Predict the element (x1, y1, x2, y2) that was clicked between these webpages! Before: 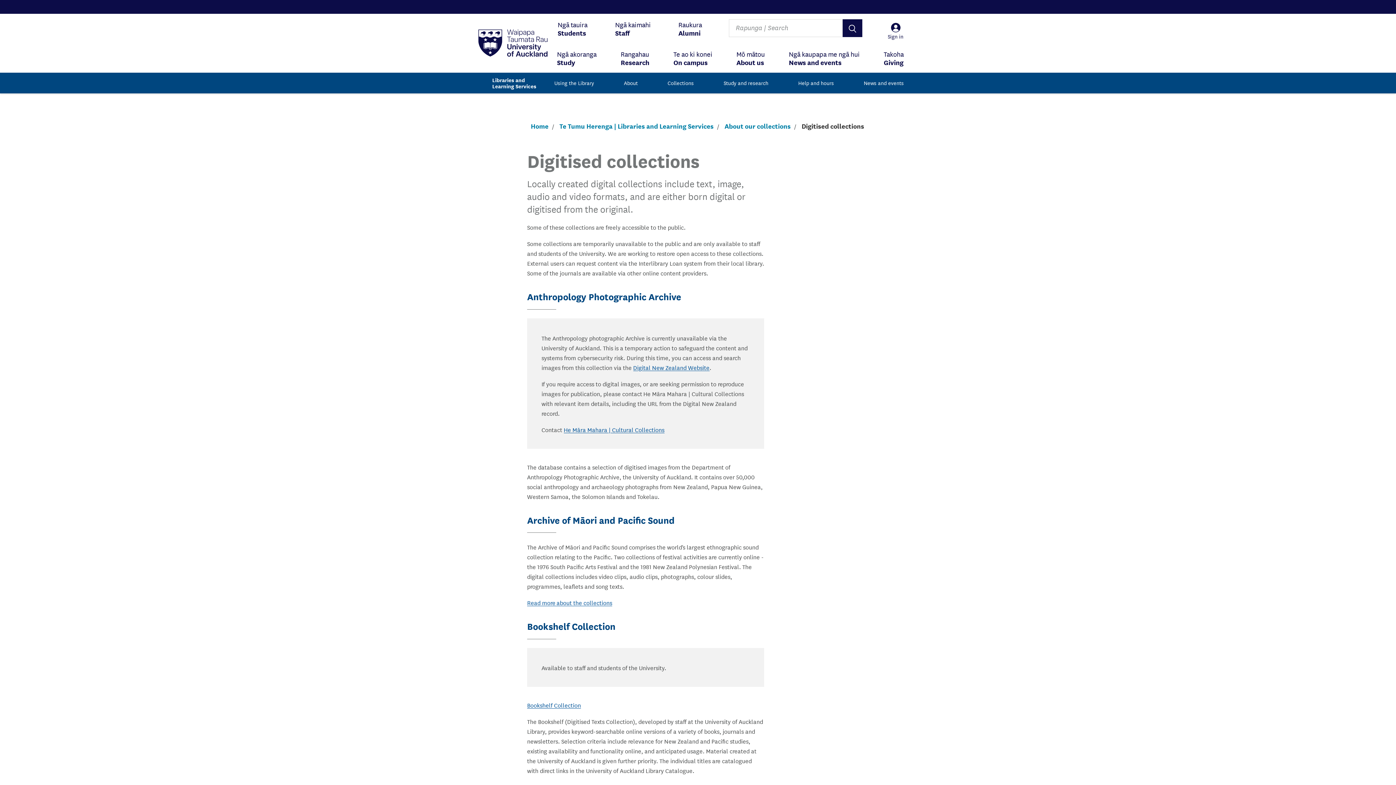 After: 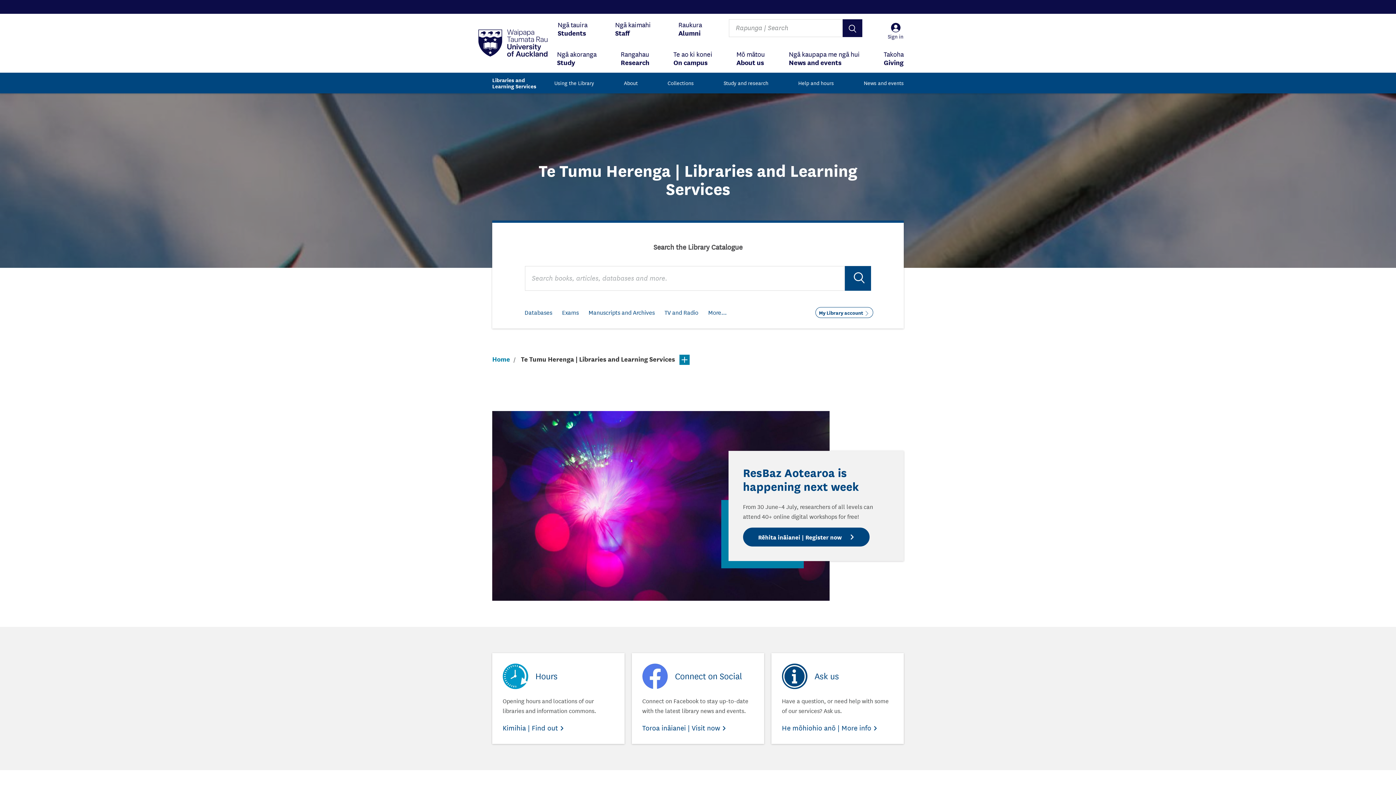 Action: label: Te Tumu Herenga | Libraries and Learning Services bbox: (559, 121, 713, 130)